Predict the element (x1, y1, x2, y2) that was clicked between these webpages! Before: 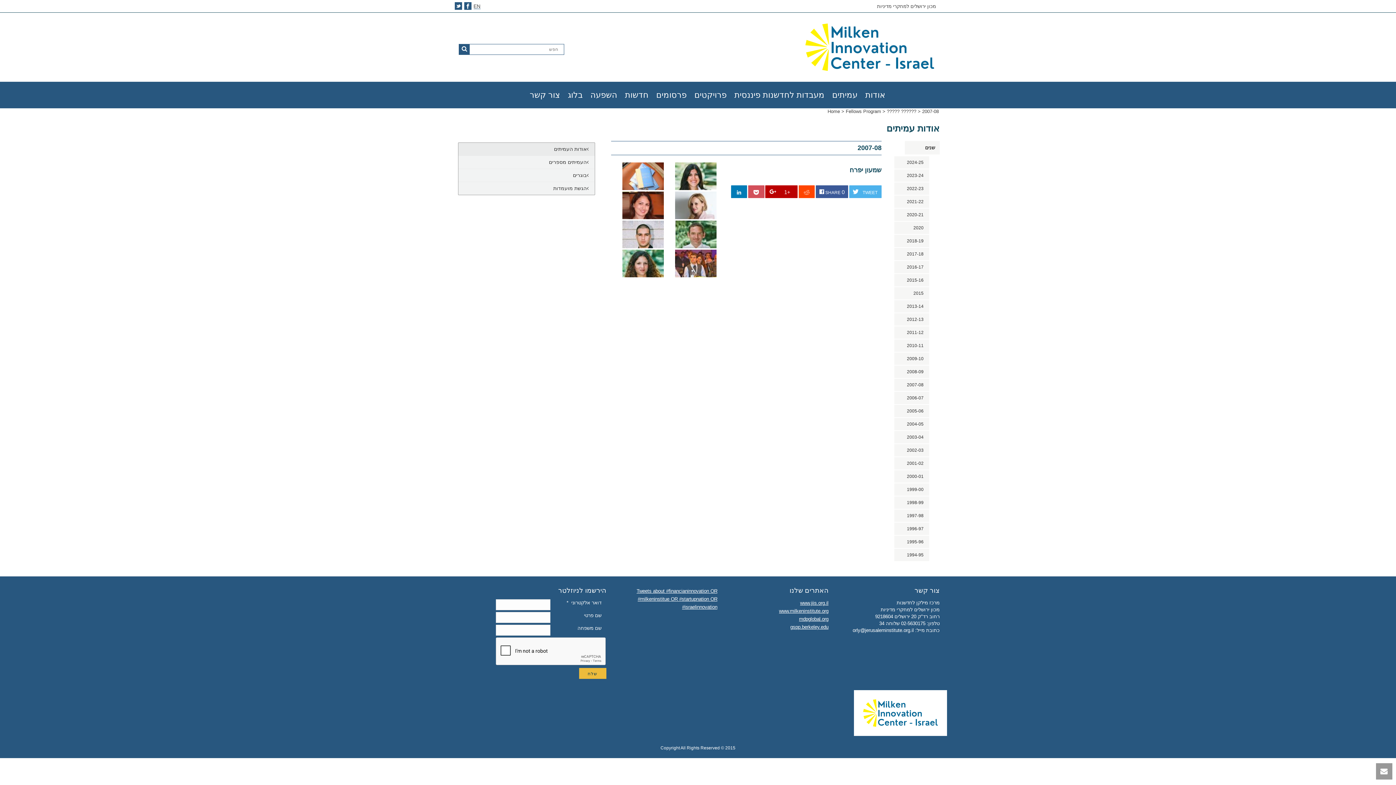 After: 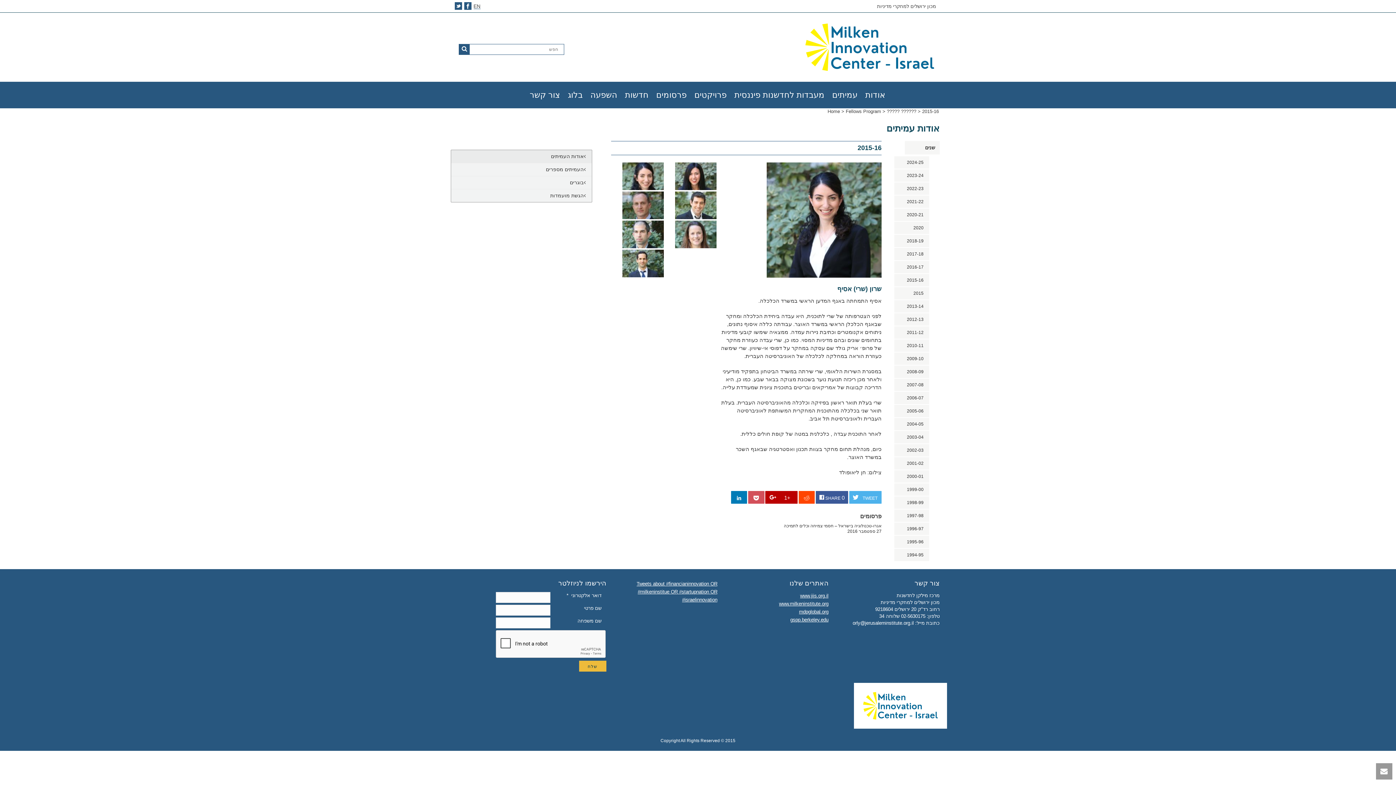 Action: label: 2015-16 bbox: (907, 277, 923, 282)